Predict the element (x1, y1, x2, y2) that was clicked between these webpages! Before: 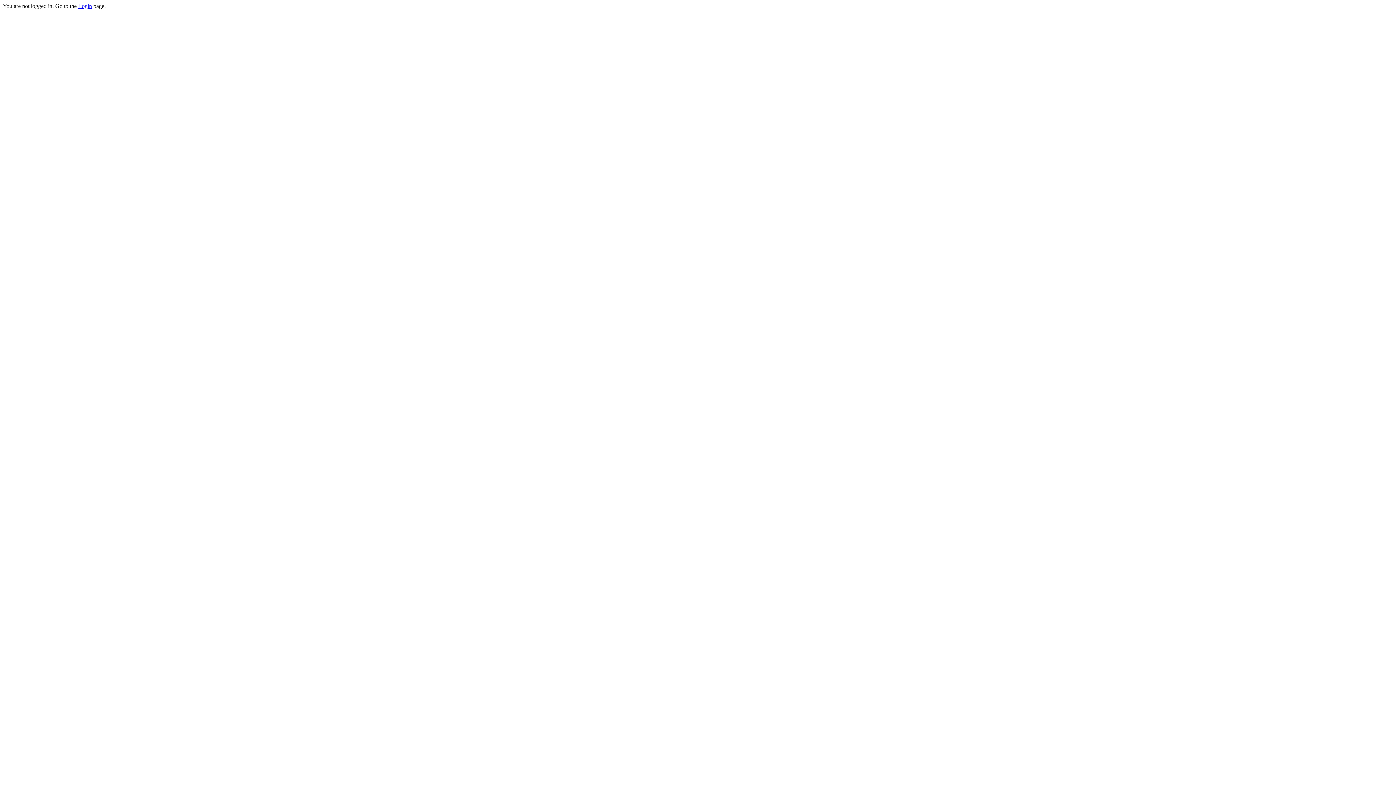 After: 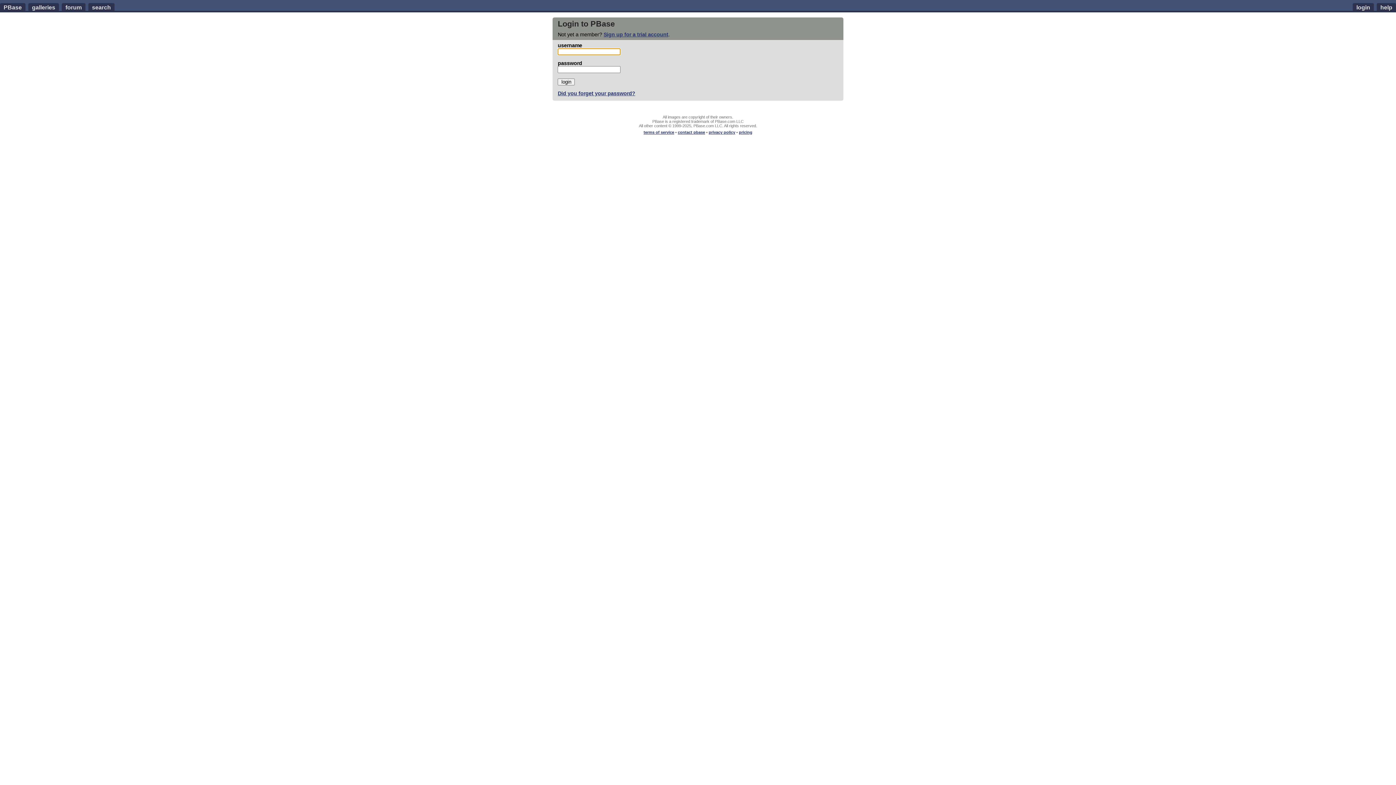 Action: label: Login bbox: (78, 2, 92, 9)